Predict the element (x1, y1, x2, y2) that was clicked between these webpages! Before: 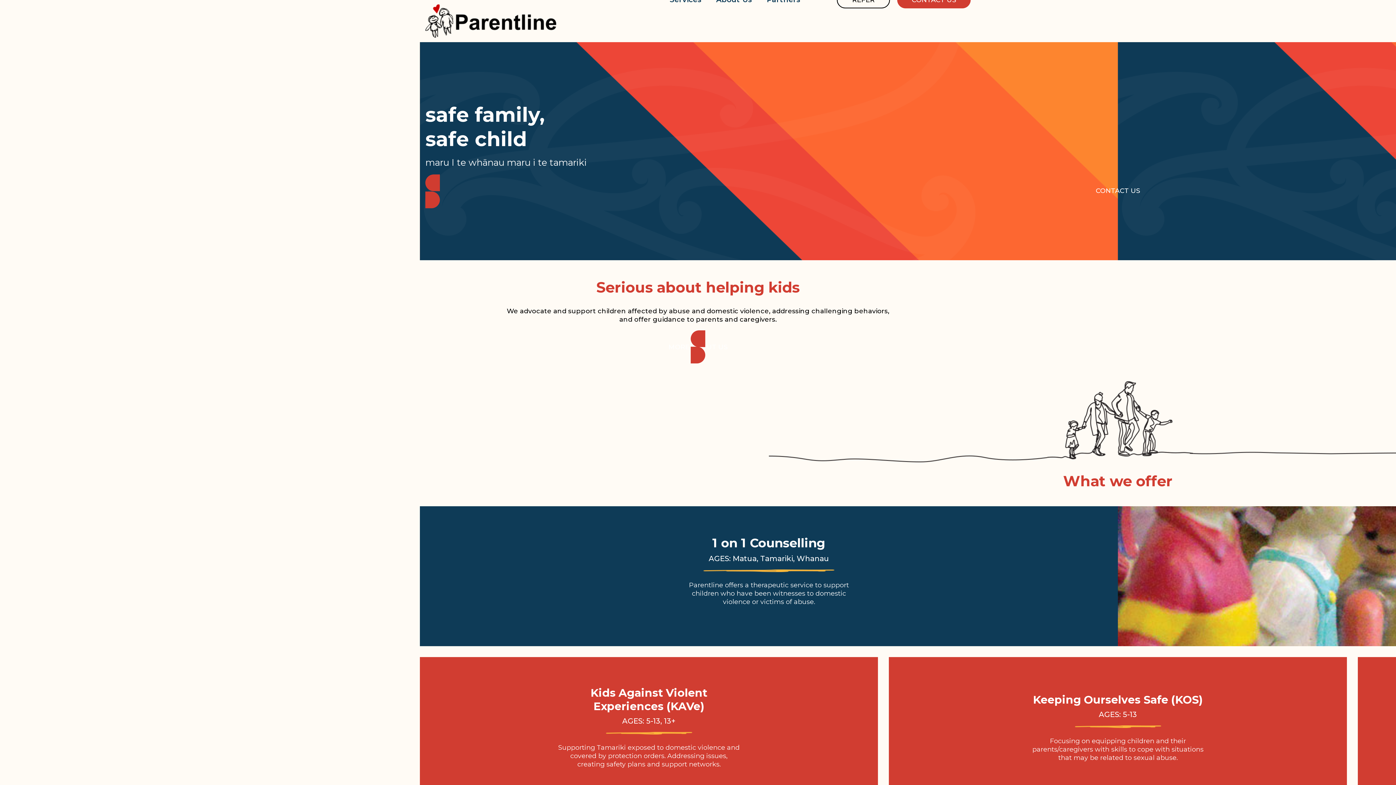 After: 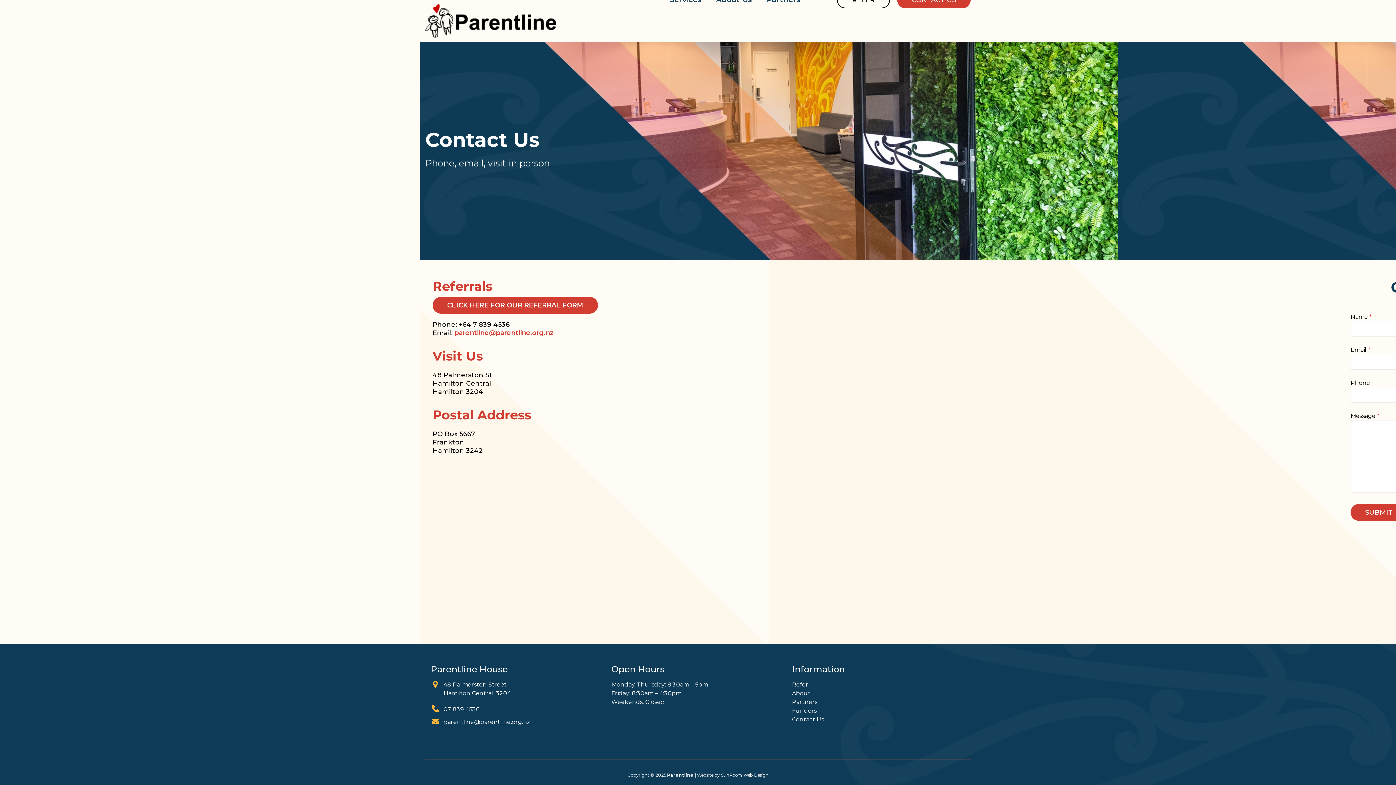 Action: bbox: (897, -8, 970, 8) label: CONTACT US